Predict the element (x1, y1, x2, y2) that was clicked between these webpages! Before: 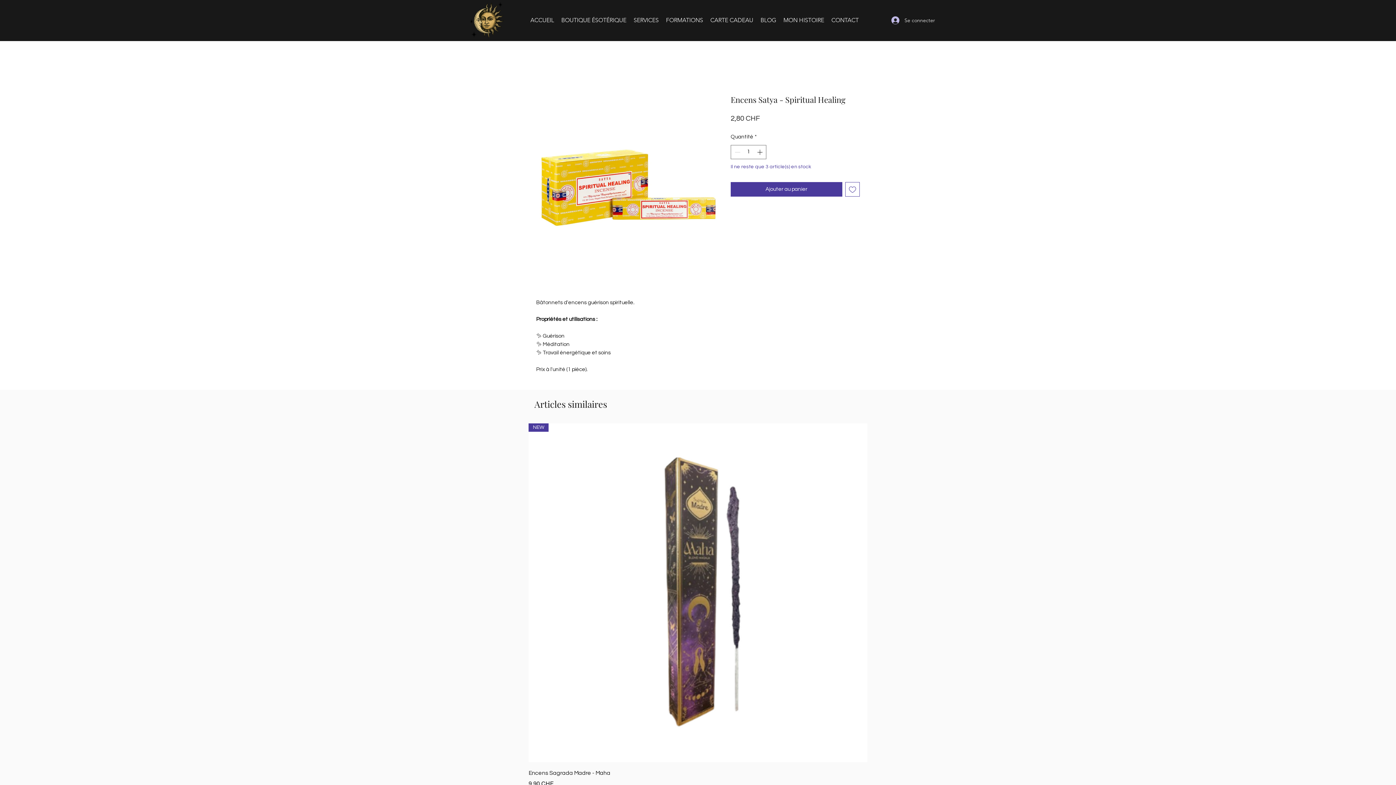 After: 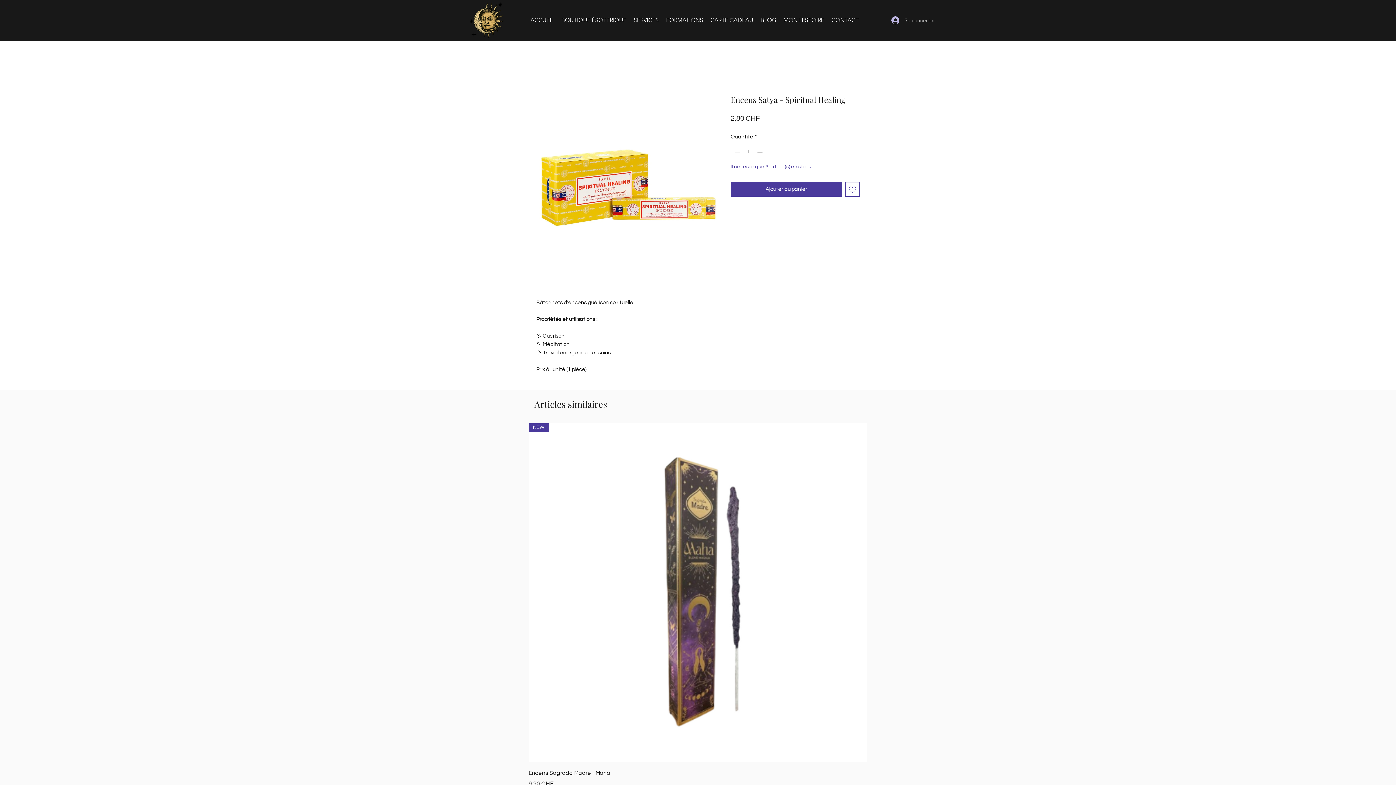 Action: label: Se connecter bbox: (886, 13, 930, 27)